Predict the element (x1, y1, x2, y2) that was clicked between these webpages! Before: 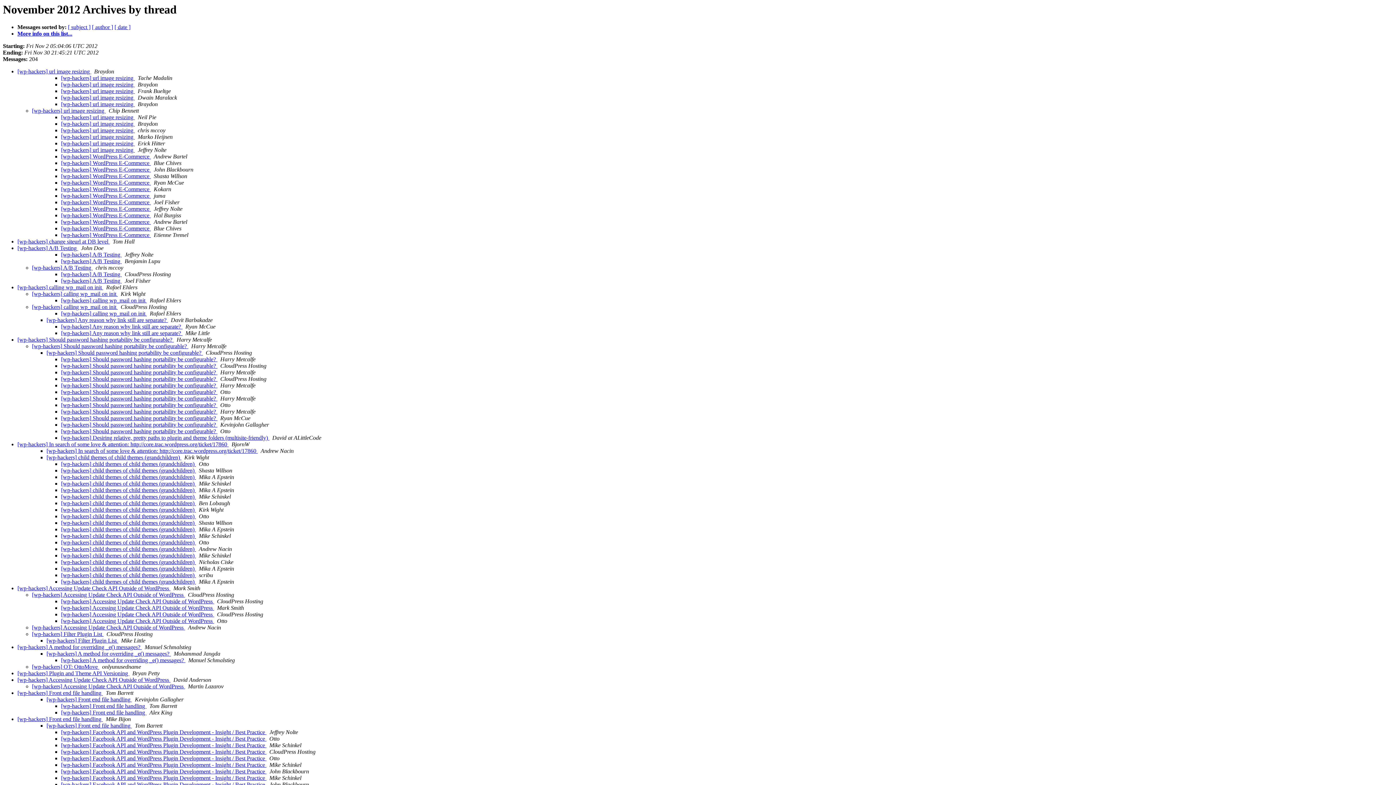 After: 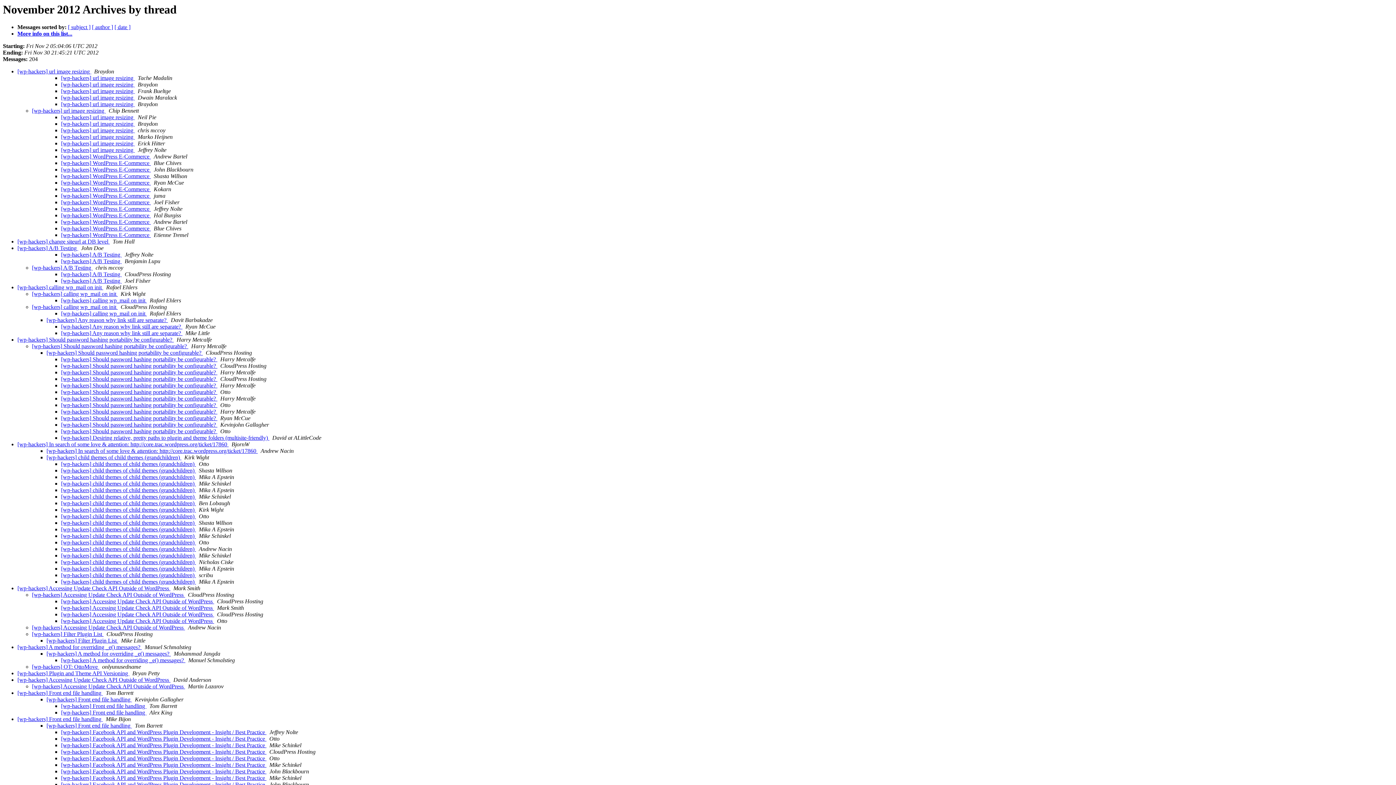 Action: bbox: (121, 258, 123, 264) label:  